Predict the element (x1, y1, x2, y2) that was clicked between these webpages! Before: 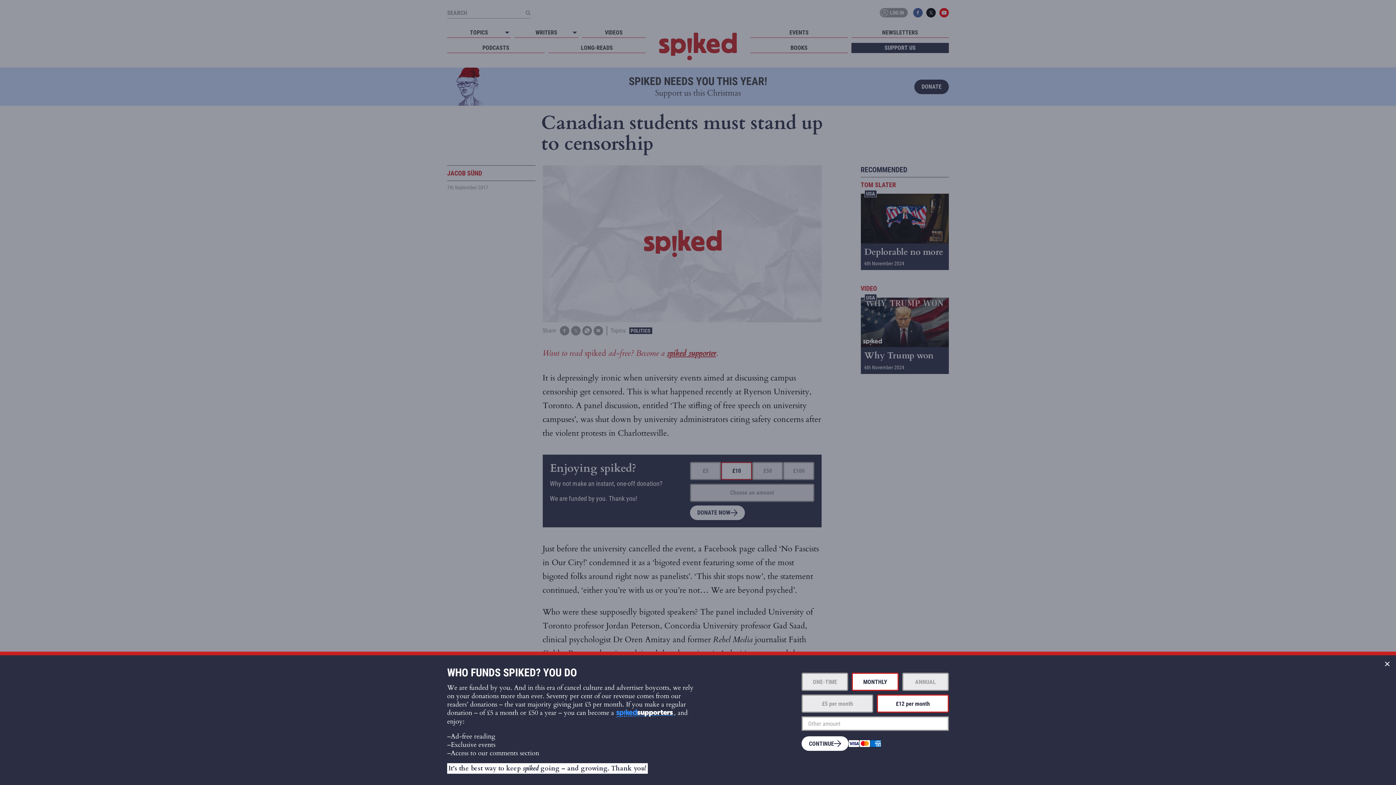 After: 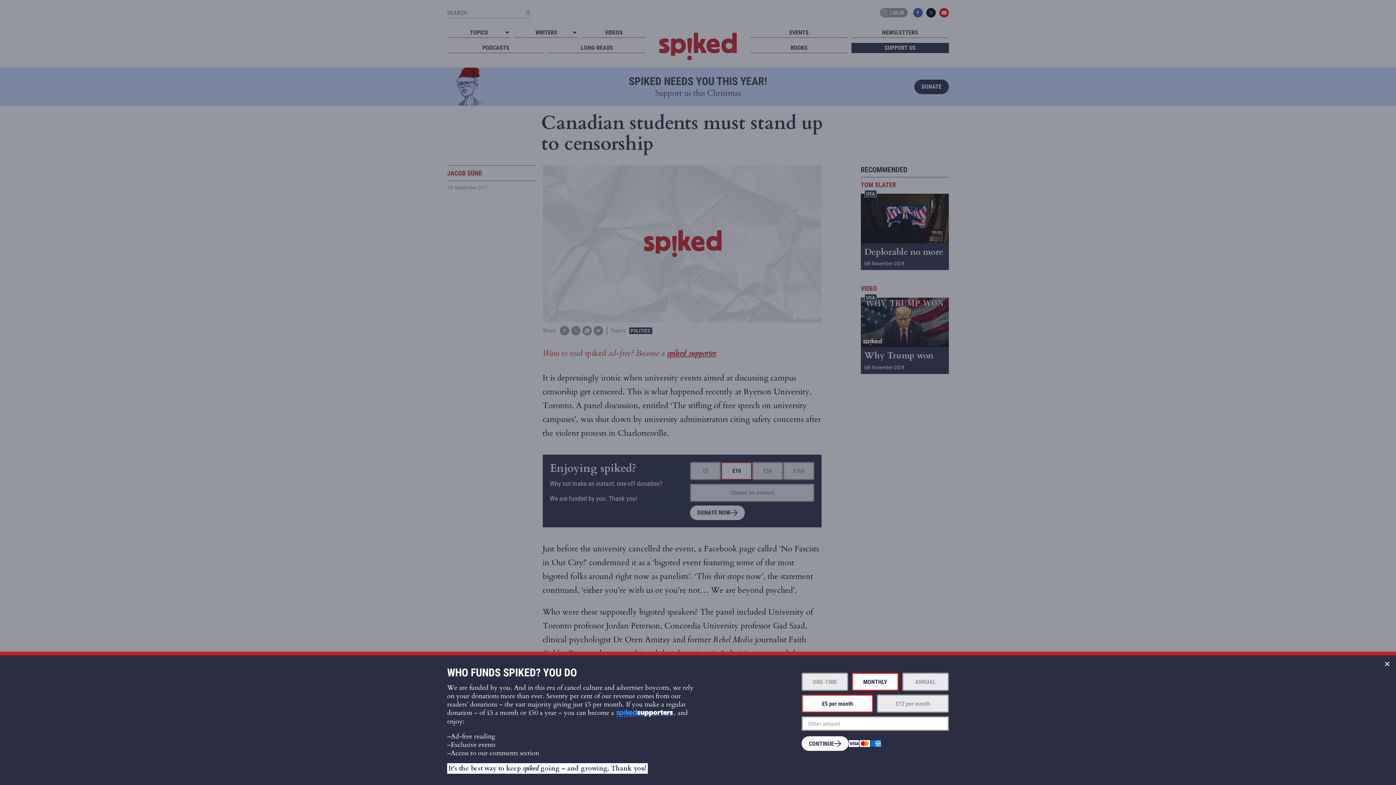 Action: bbox: (801, 694, 873, 713) label: £5 per month